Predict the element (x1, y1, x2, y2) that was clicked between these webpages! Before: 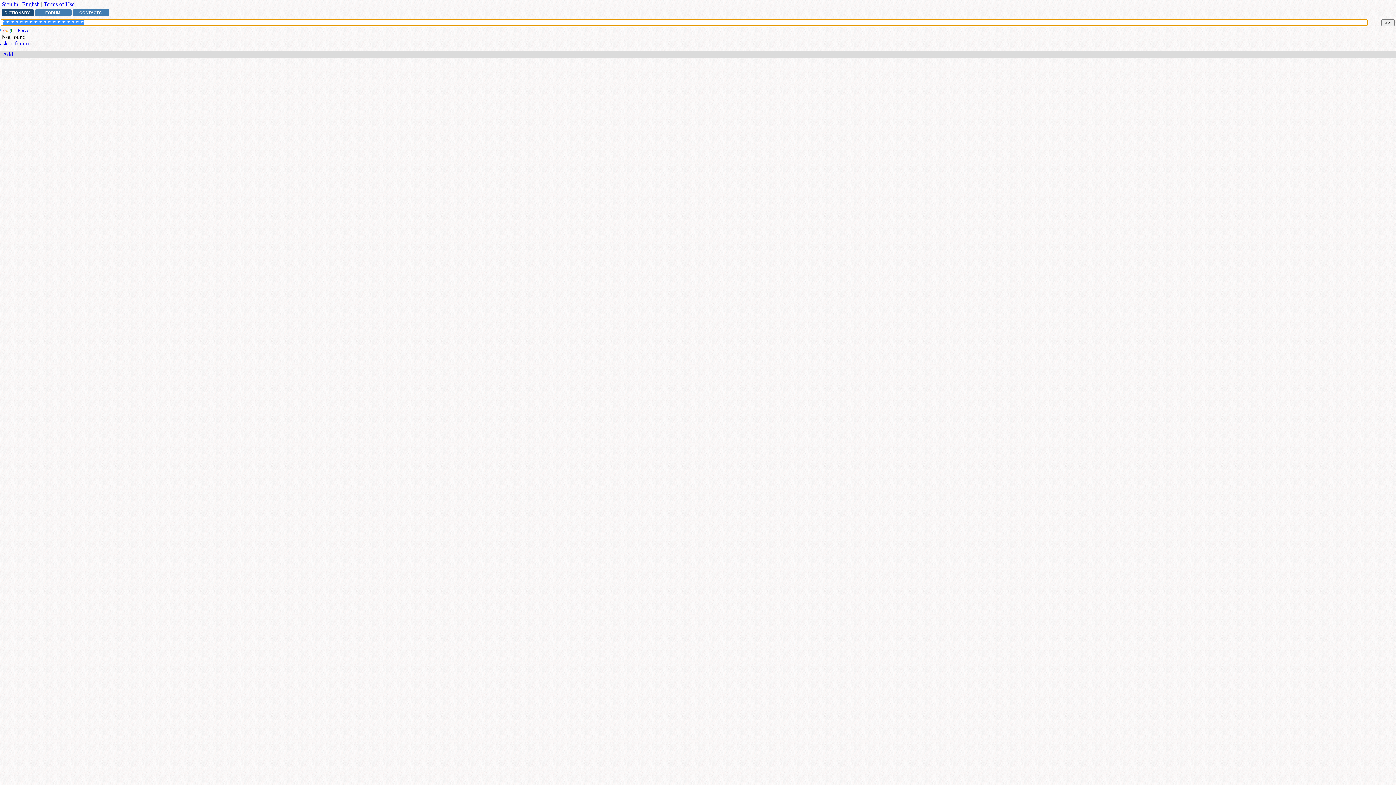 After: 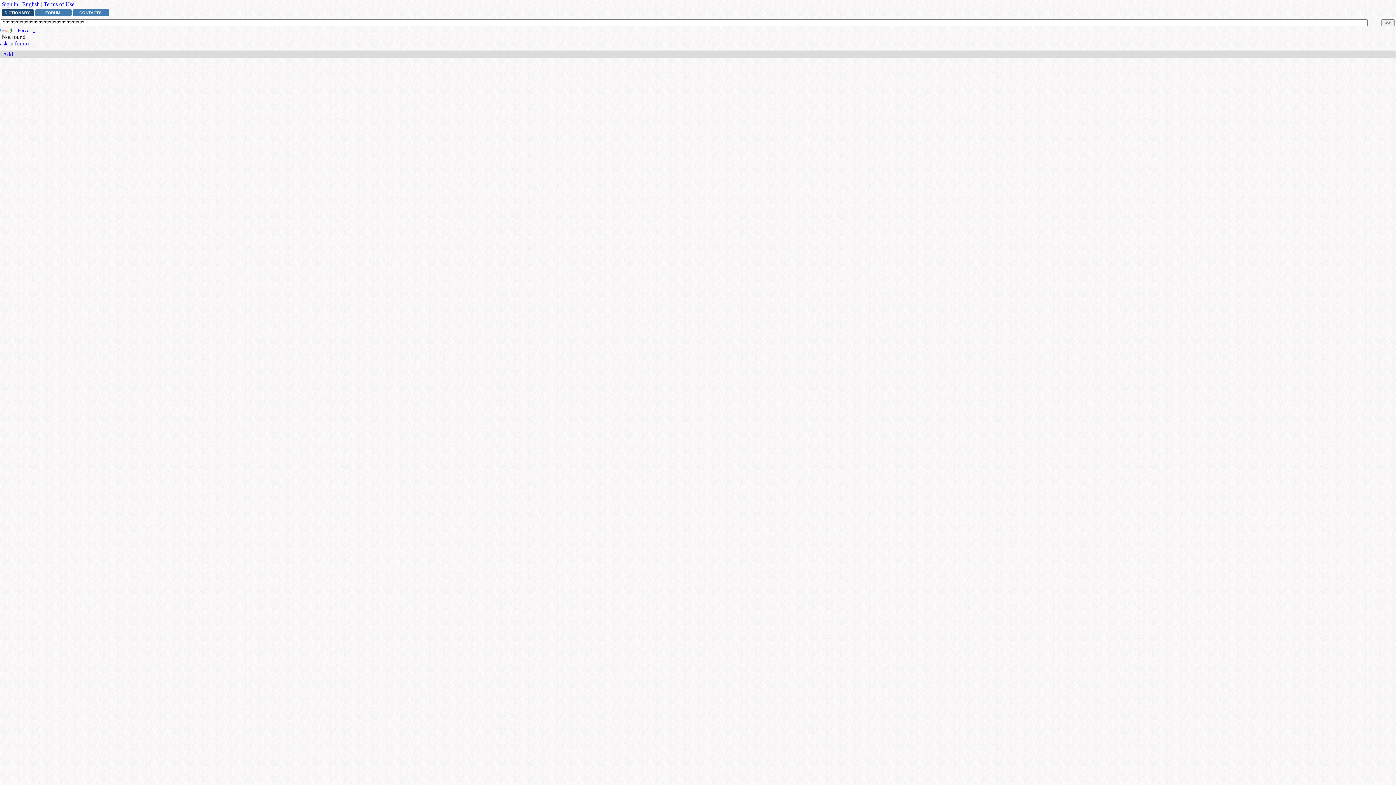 Action: bbox: (32, 27, 35, 33) label: +